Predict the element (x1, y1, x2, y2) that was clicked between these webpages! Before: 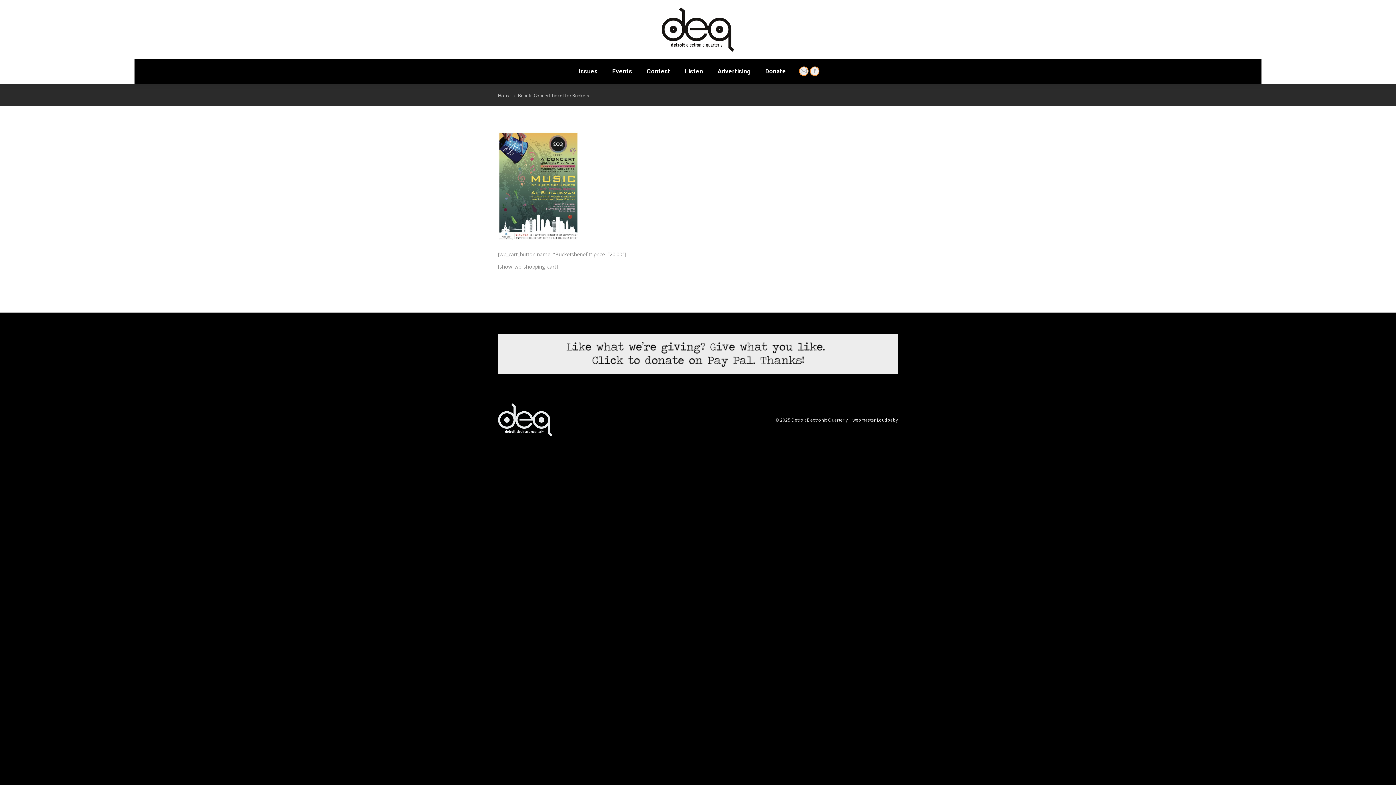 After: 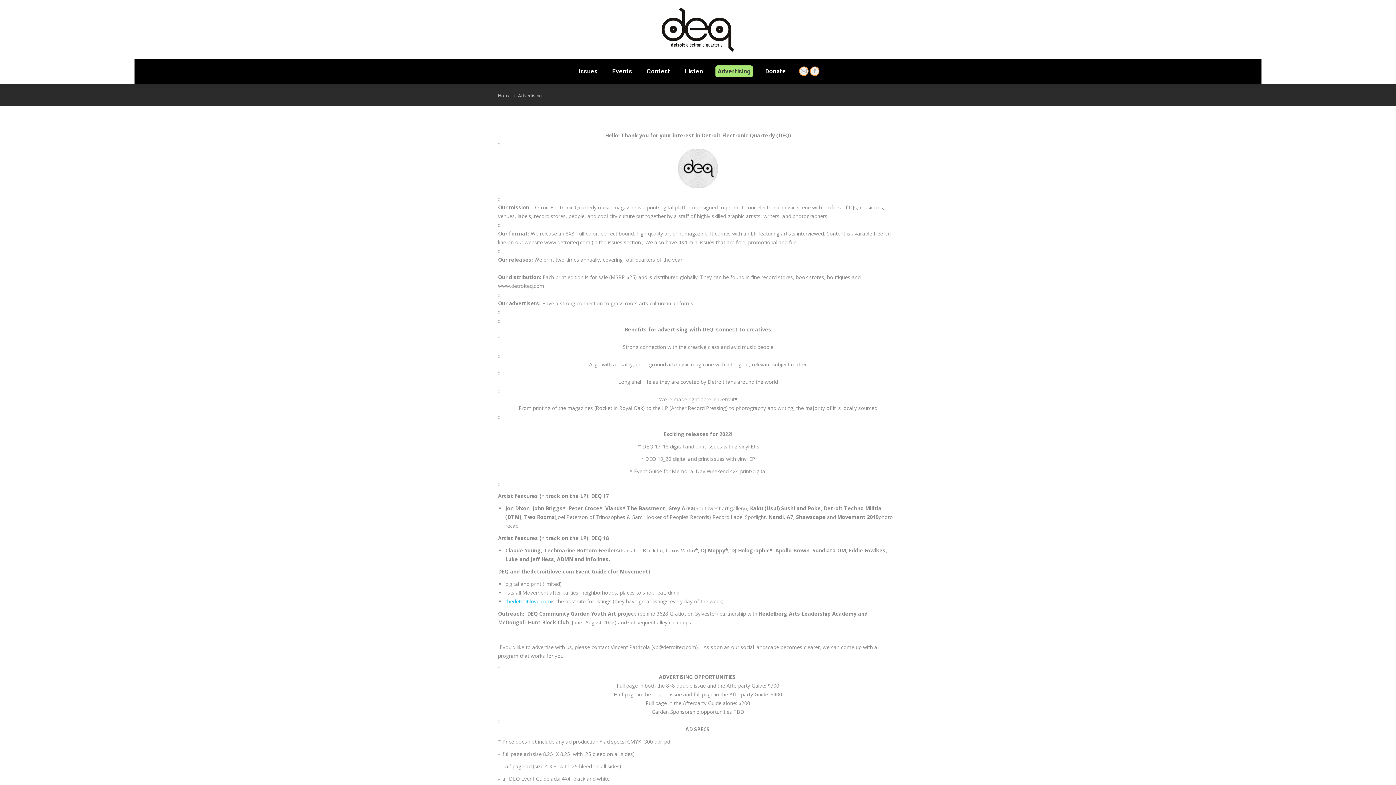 Action: bbox: (715, 65, 753, 77) label: Advertising